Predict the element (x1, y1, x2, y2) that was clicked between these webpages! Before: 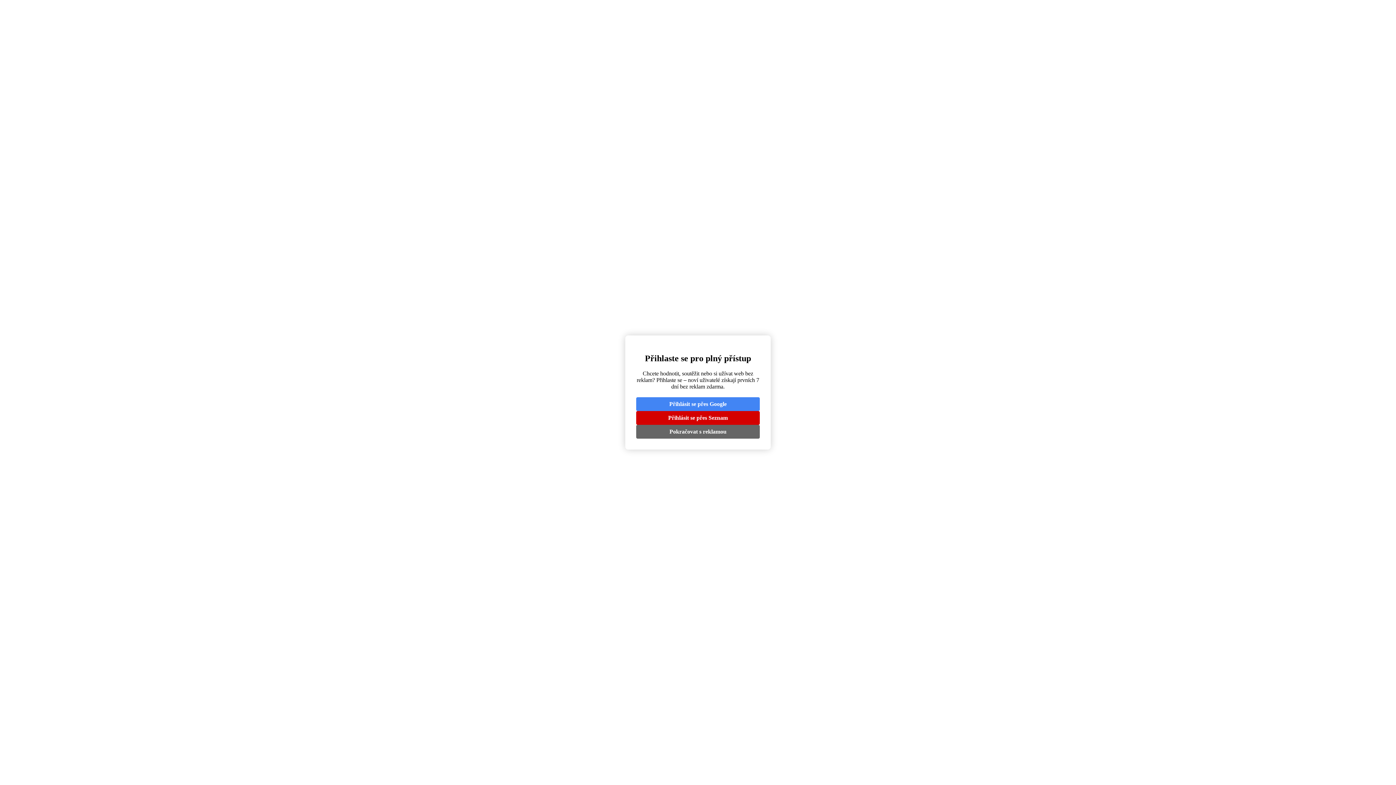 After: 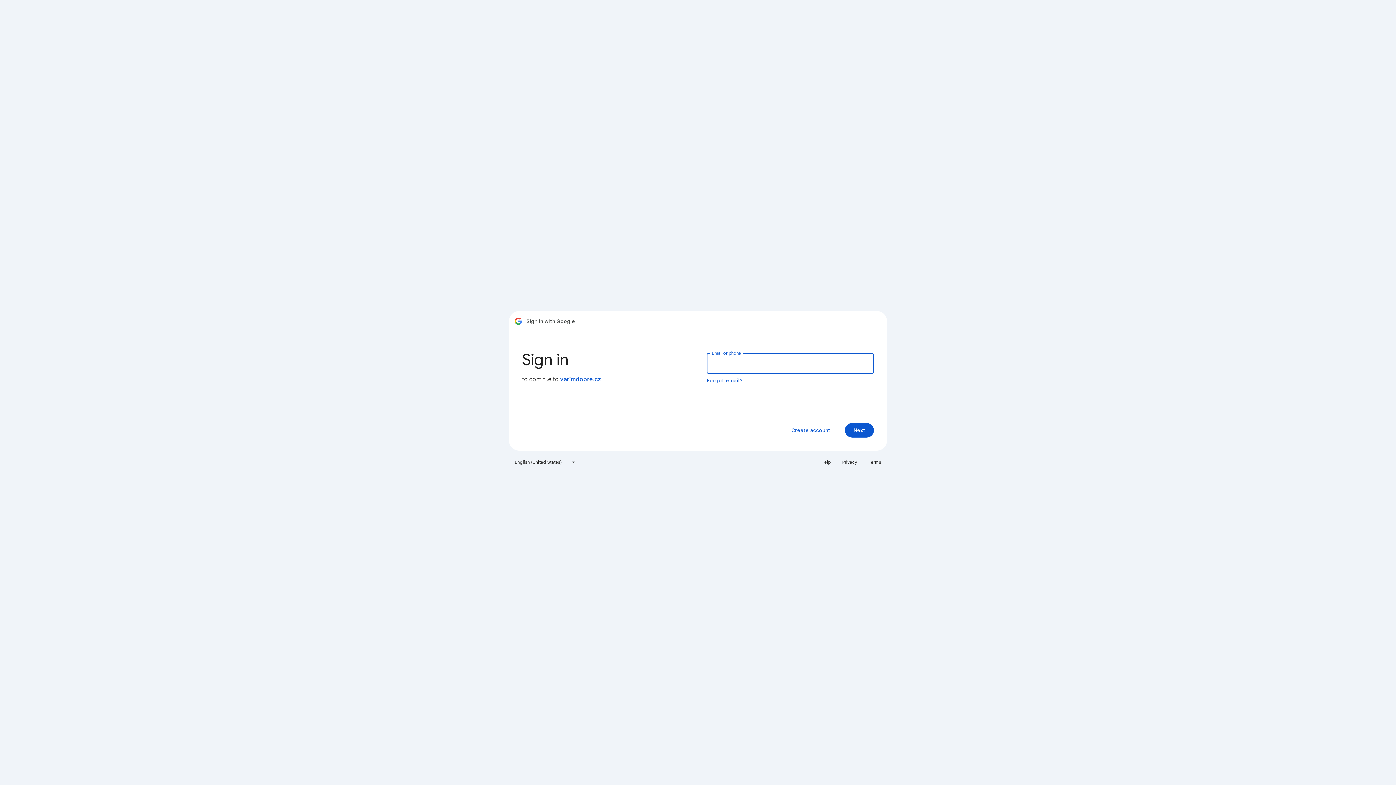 Action: label: Přihlásit se přes Google bbox: (636, 397, 760, 411)